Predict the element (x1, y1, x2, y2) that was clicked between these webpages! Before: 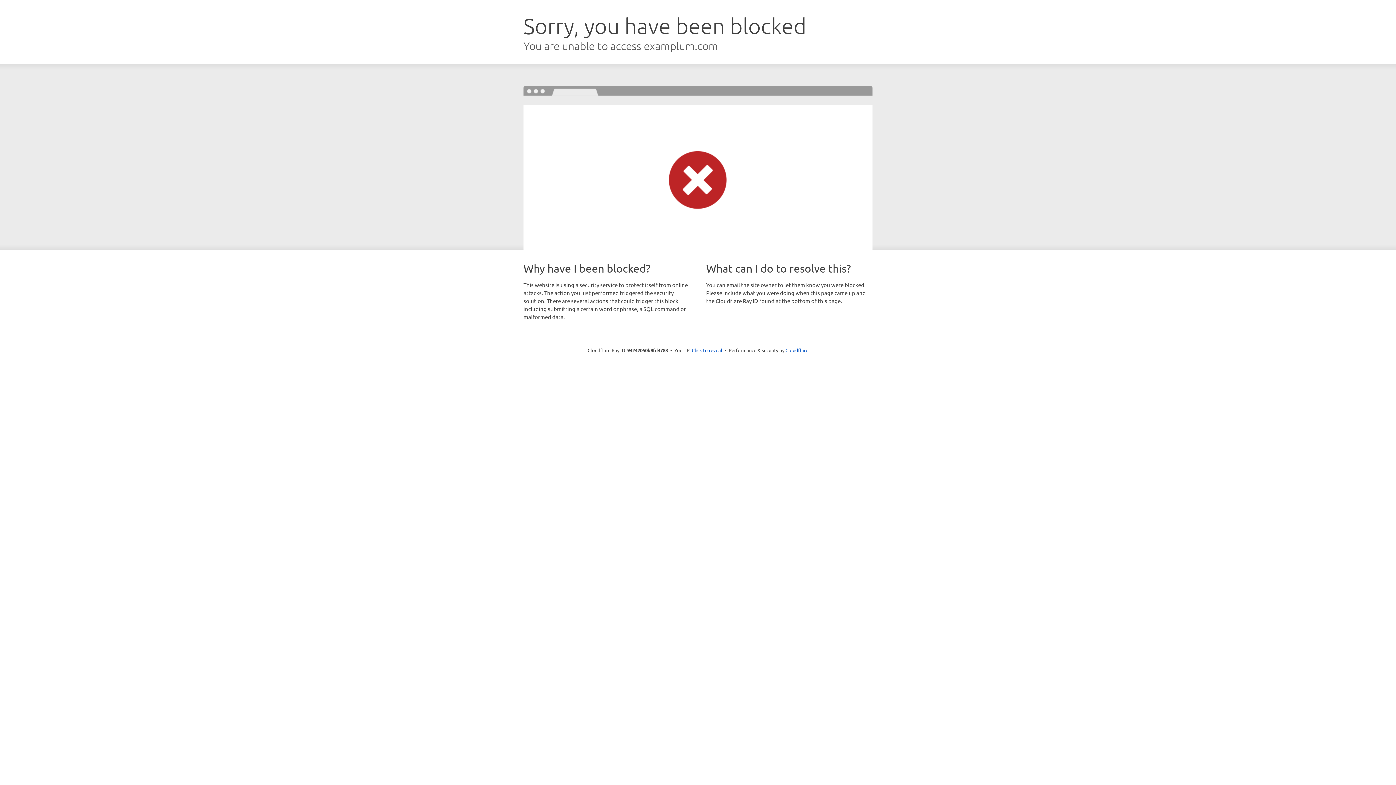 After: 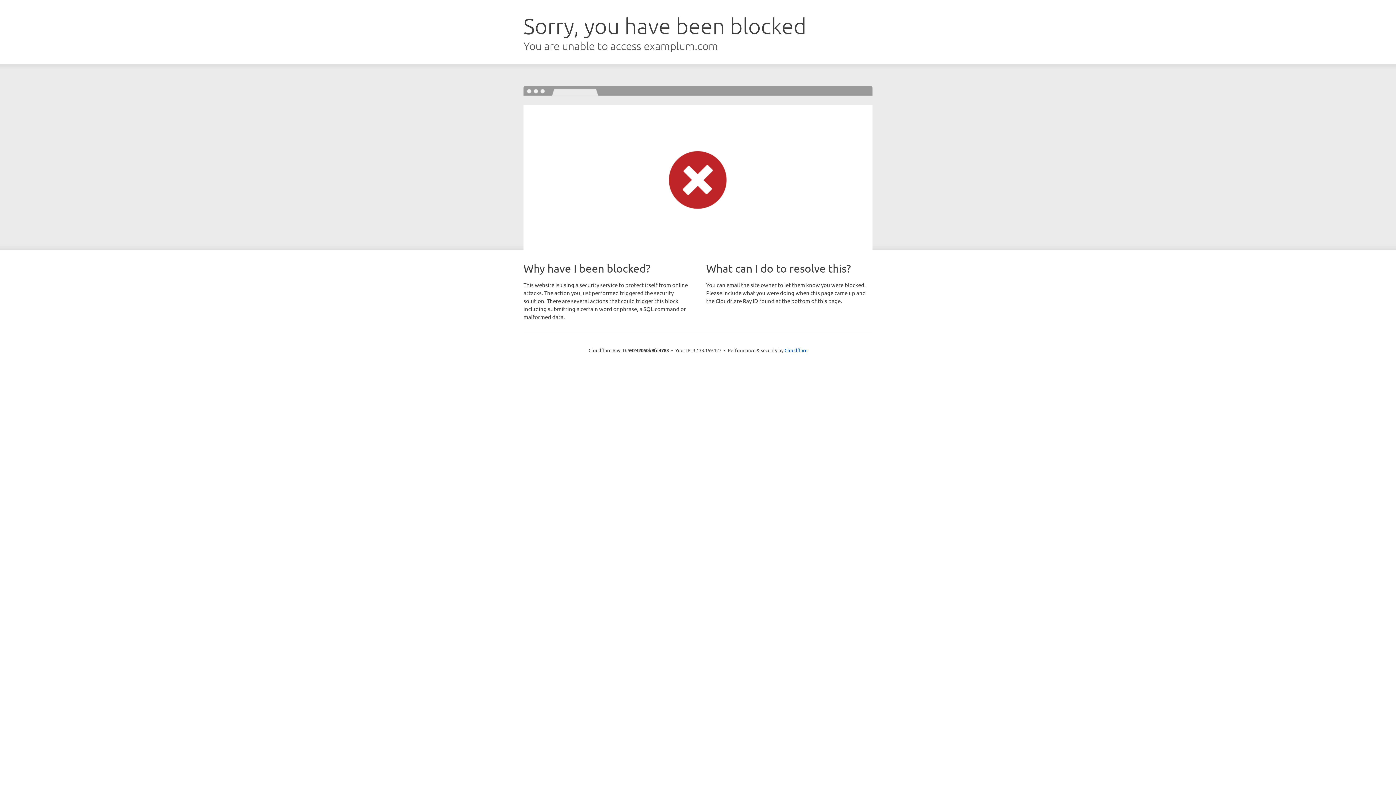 Action: label: Click to reveal bbox: (692, 346, 722, 353)